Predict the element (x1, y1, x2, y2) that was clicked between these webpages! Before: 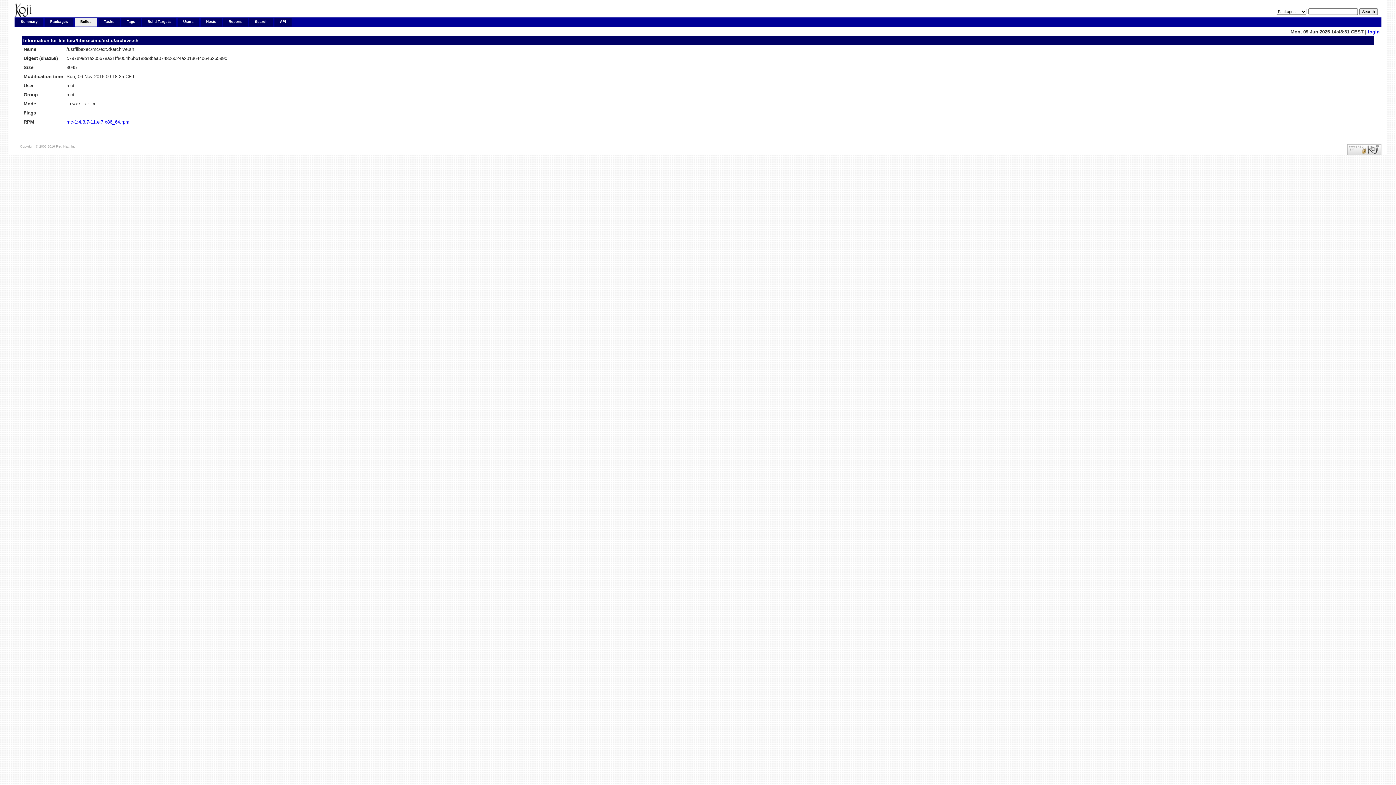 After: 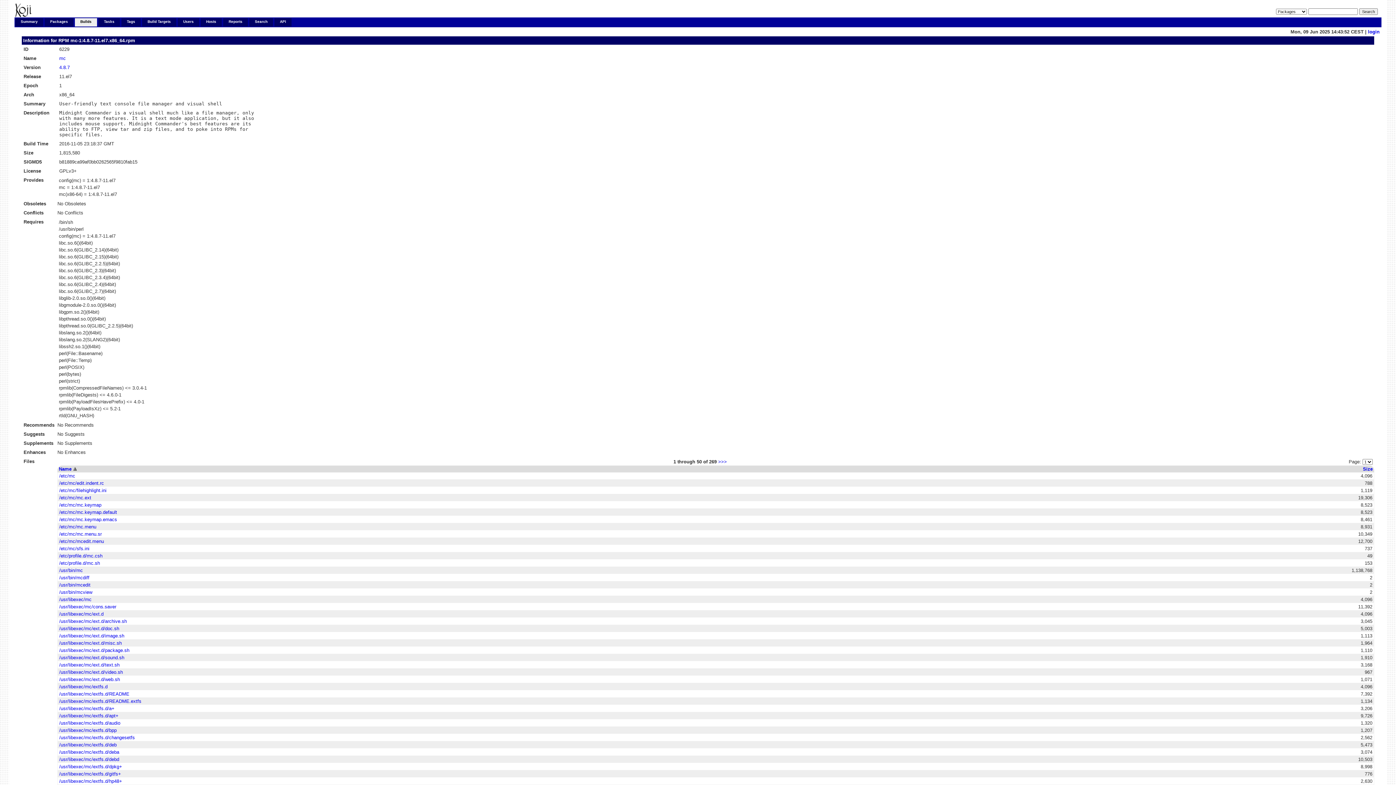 Action: bbox: (66, 119, 129, 124) label: mc-1:4.8.7-11.el7.x86_64.rpm